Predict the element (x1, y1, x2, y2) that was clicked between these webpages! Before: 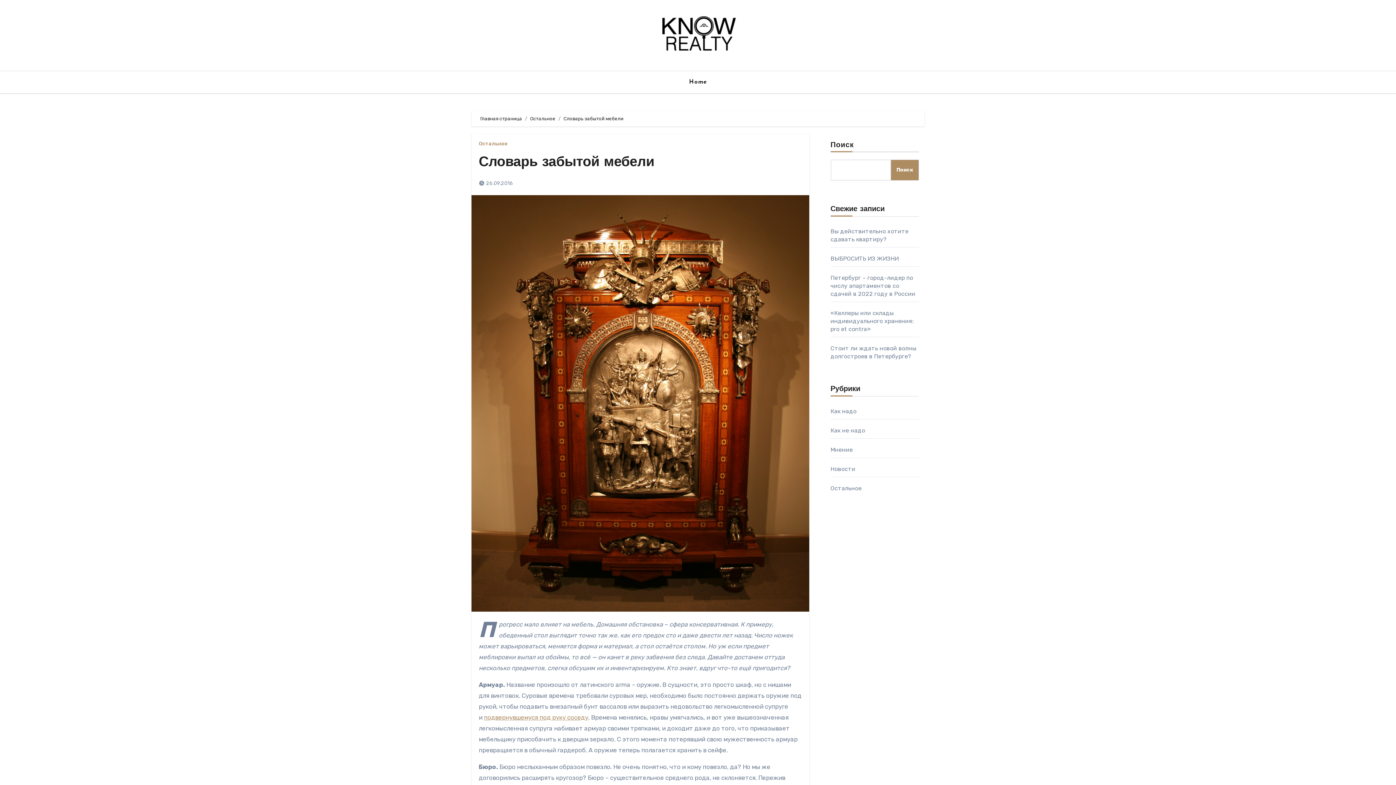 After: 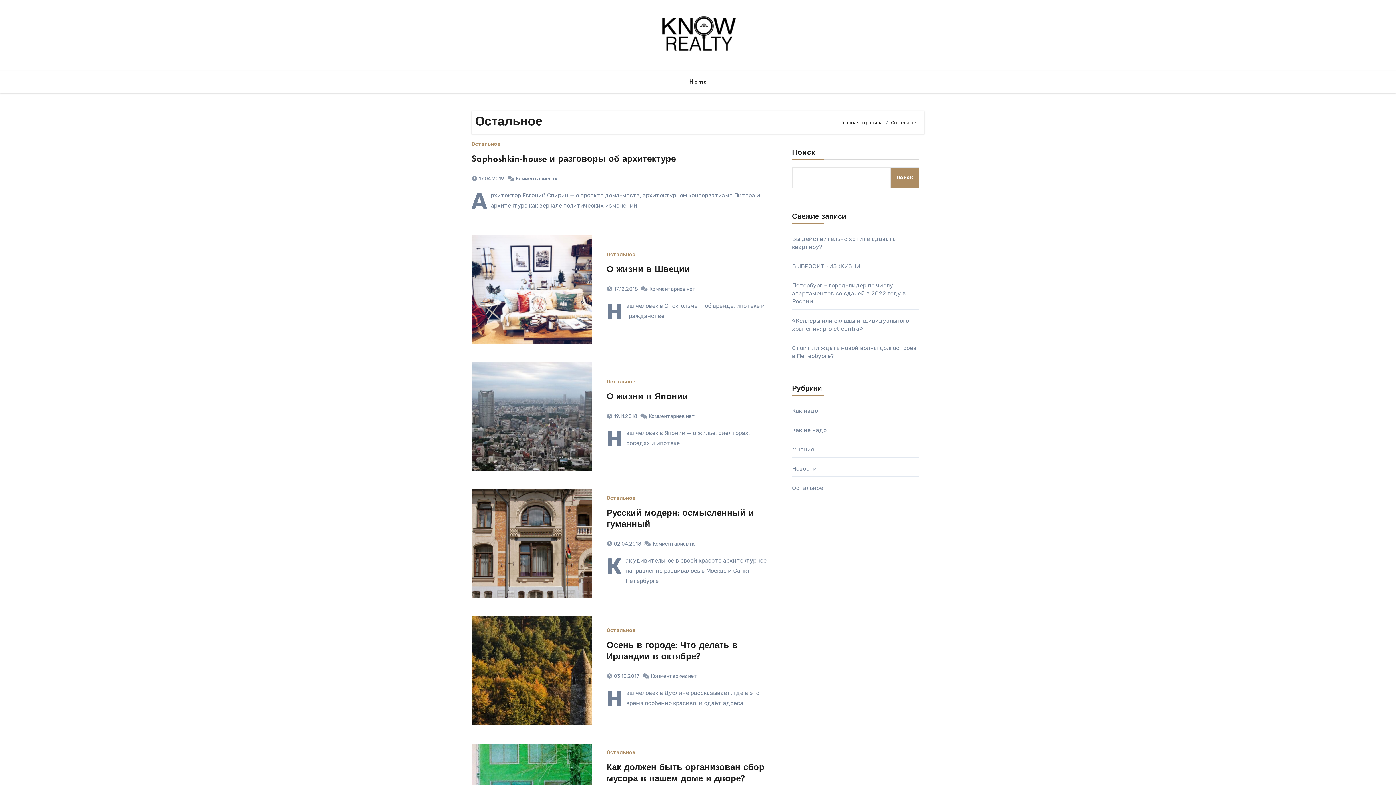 Action: bbox: (530, 116, 555, 121) label: Остальное